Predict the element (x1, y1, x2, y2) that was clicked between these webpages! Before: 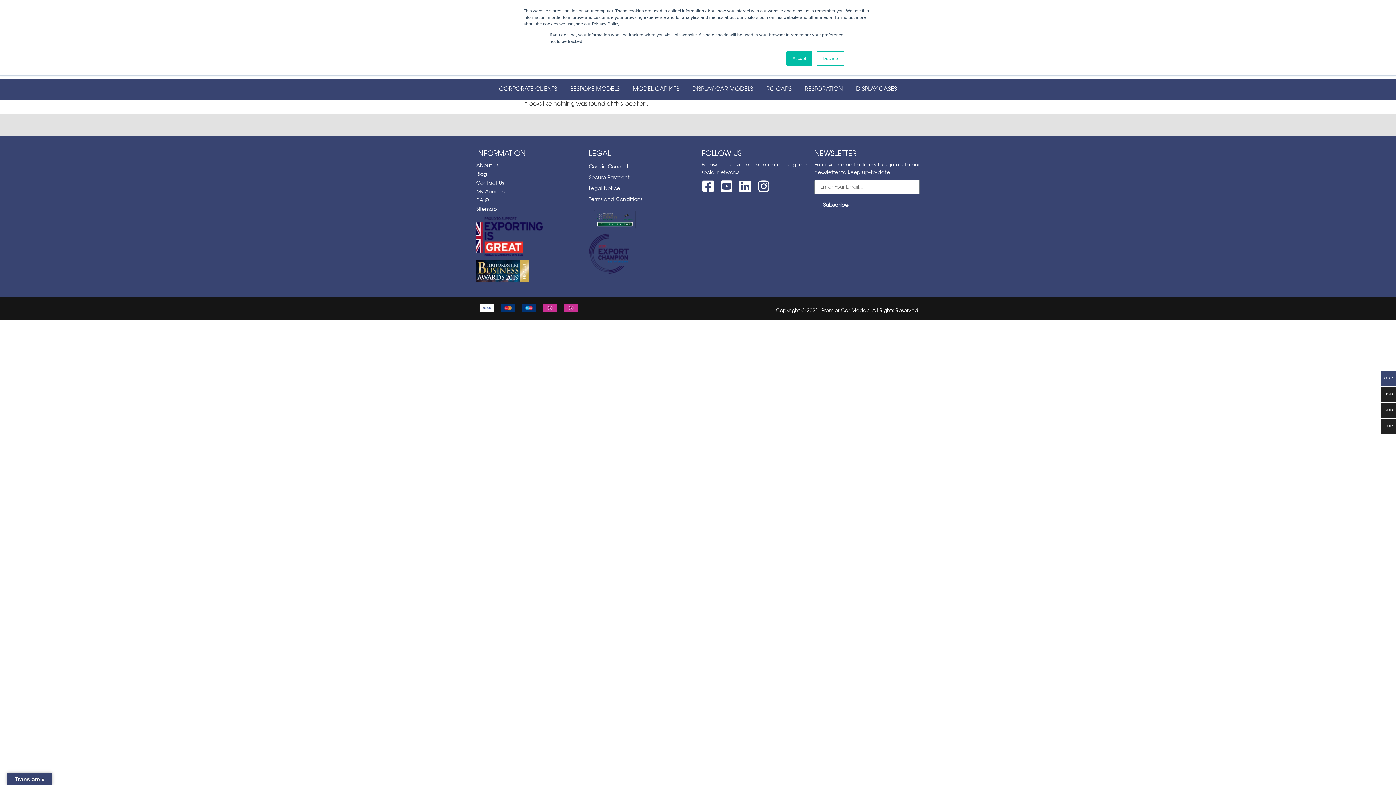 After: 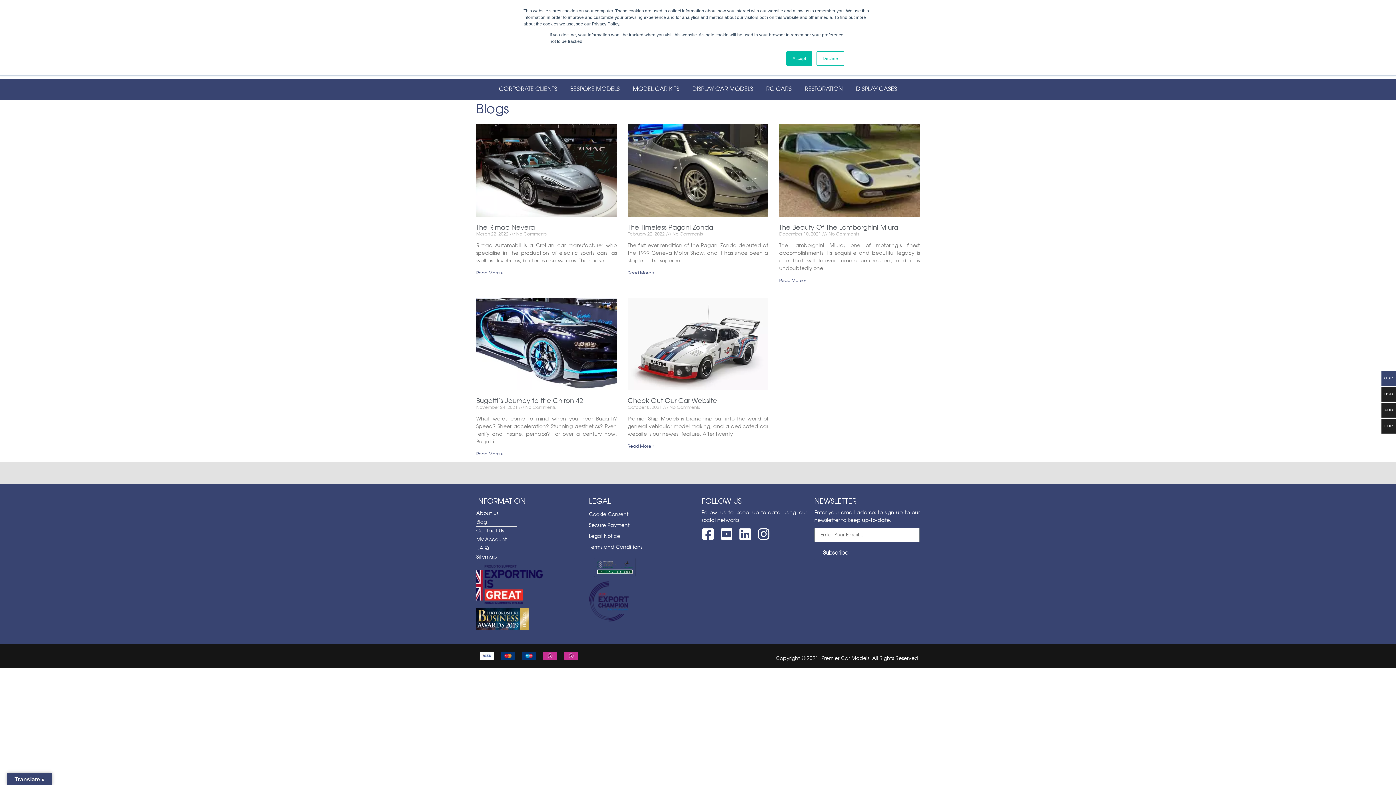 Action: bbox: (476, 170, 517, 178) label: Blog